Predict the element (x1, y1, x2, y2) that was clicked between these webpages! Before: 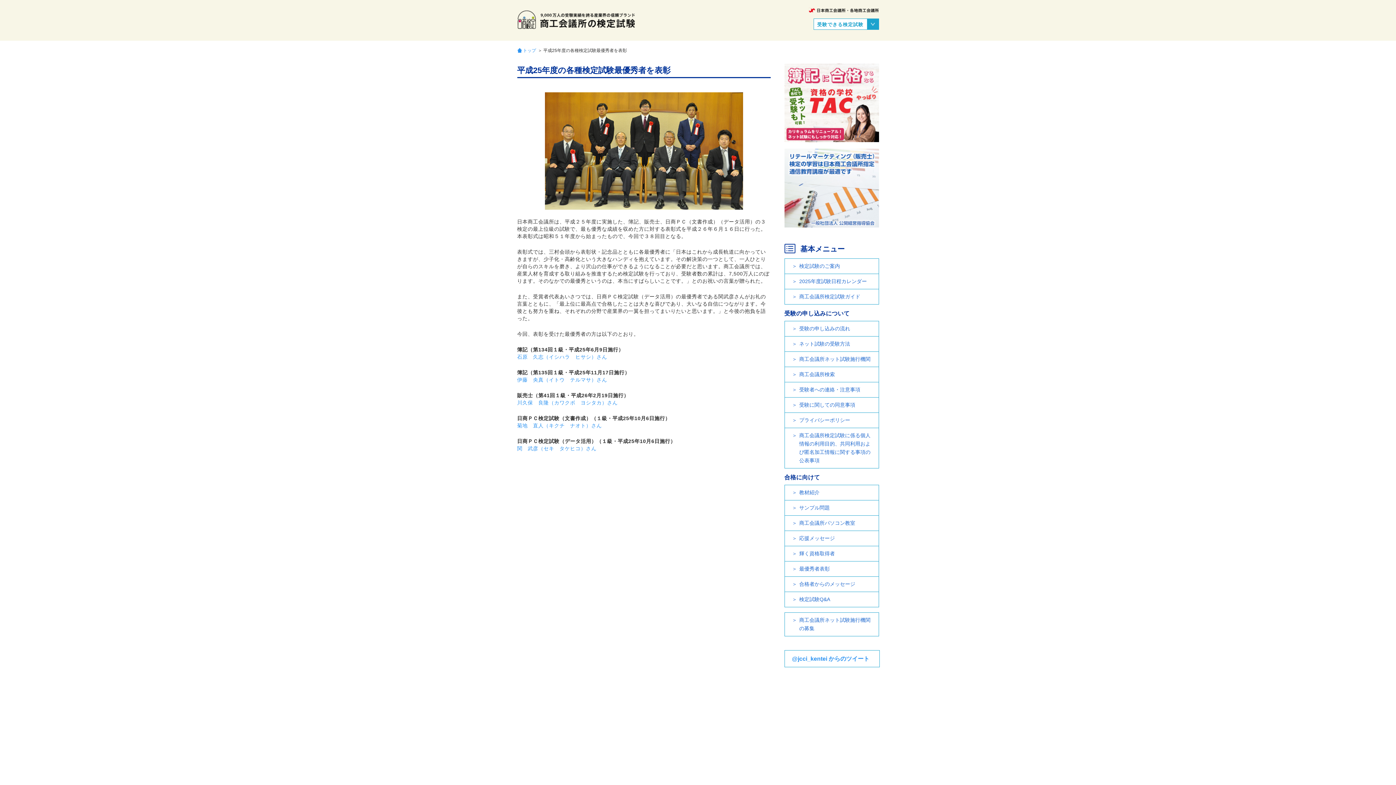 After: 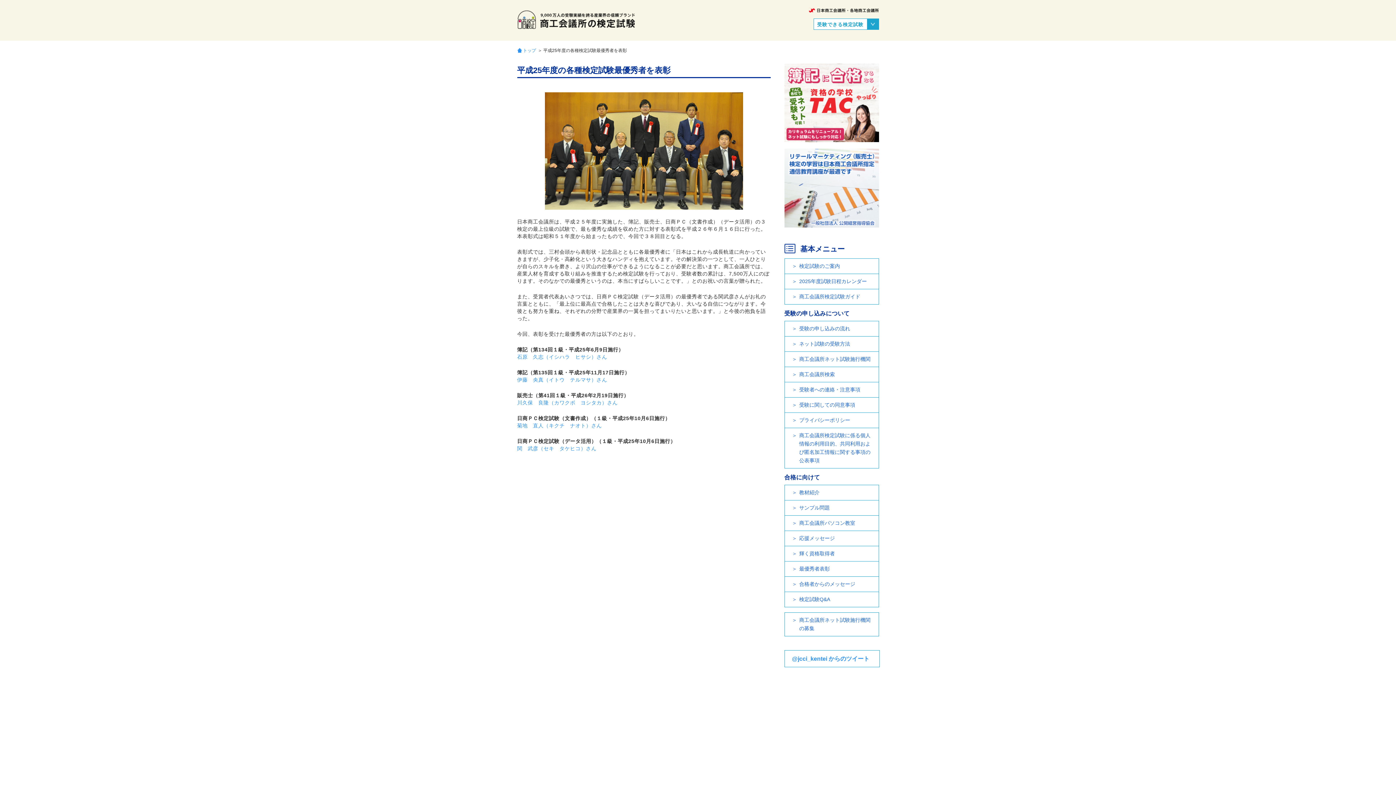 Action: label: 日本商工会議所 bbox: (808, 7, 879, 13)